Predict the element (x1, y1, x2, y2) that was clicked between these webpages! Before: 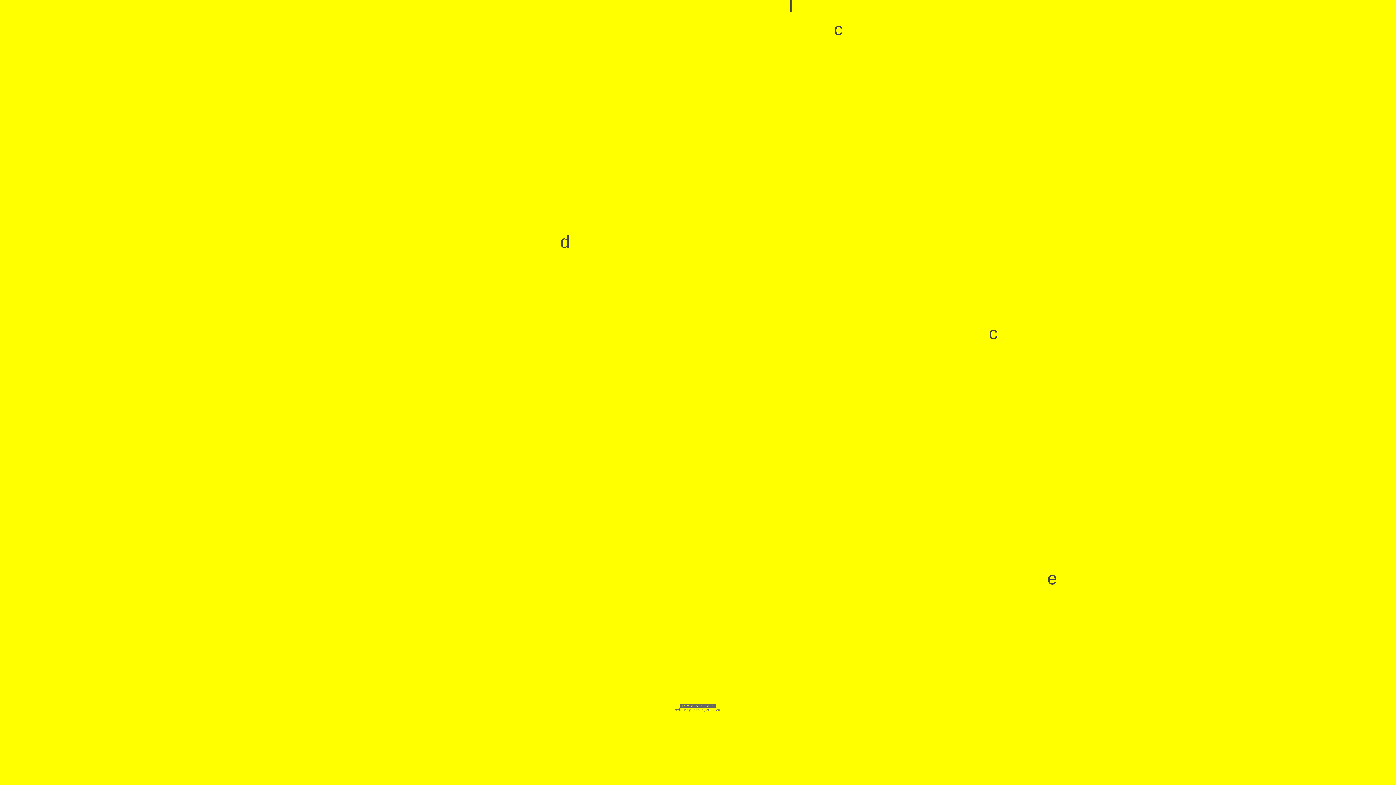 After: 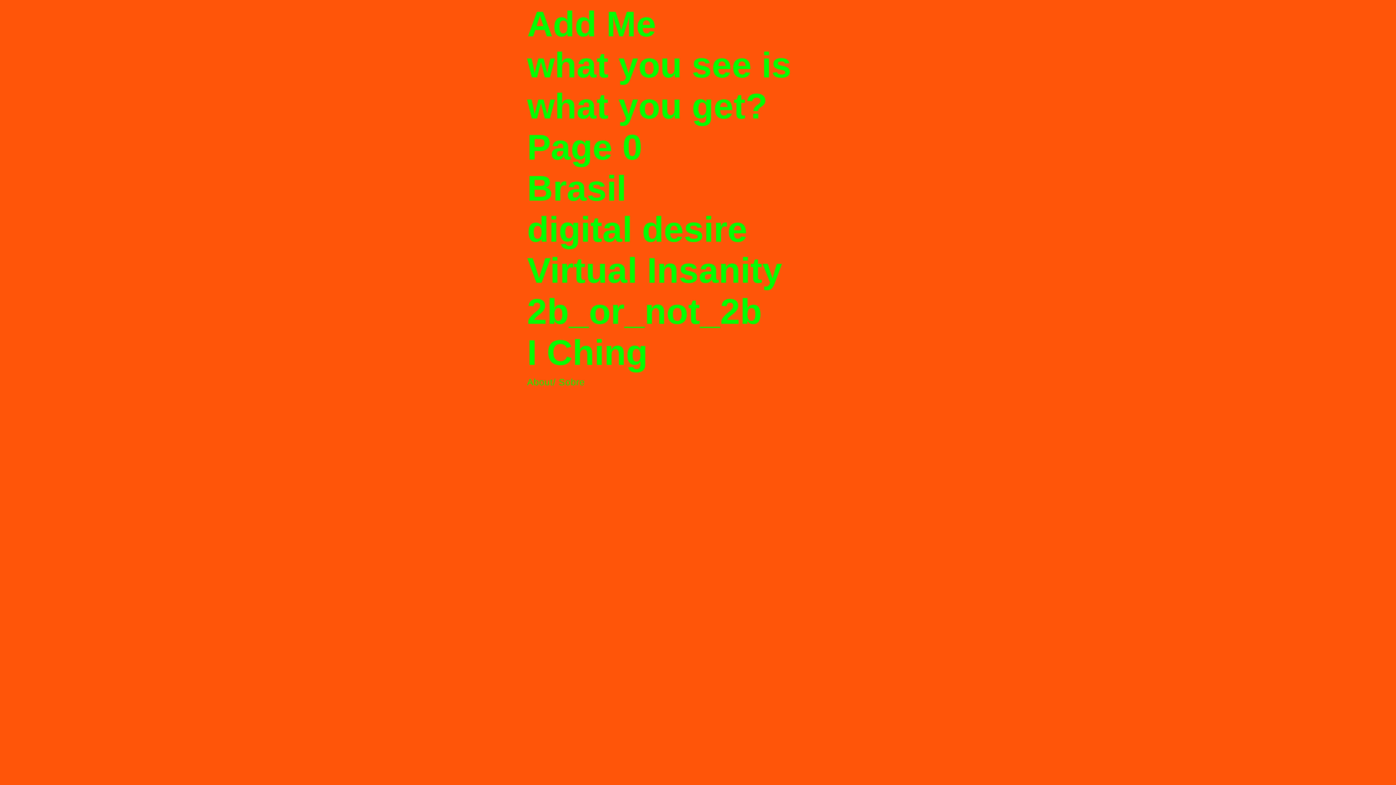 Action: bbox: (682, 704, 714, 708) label: R  e  c   y  c  l  e  d